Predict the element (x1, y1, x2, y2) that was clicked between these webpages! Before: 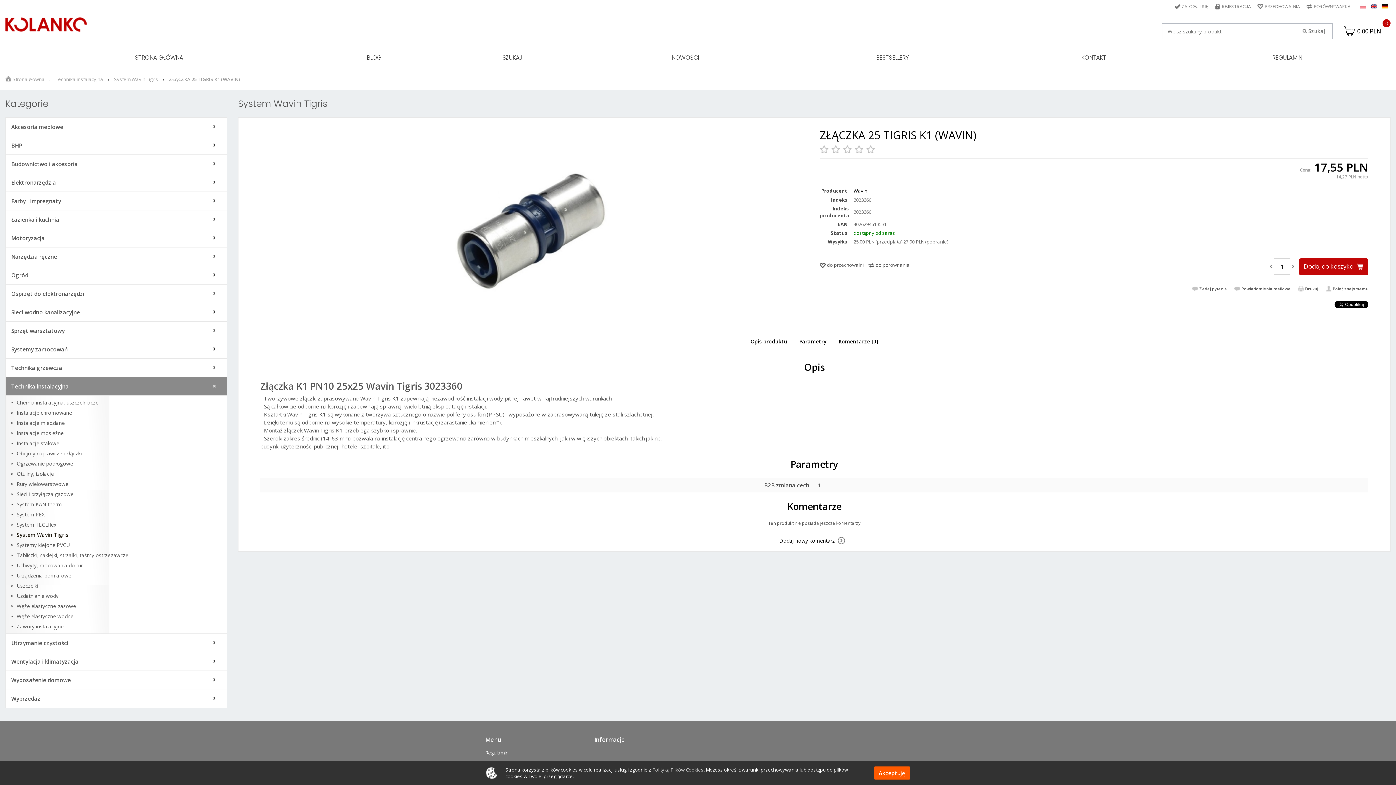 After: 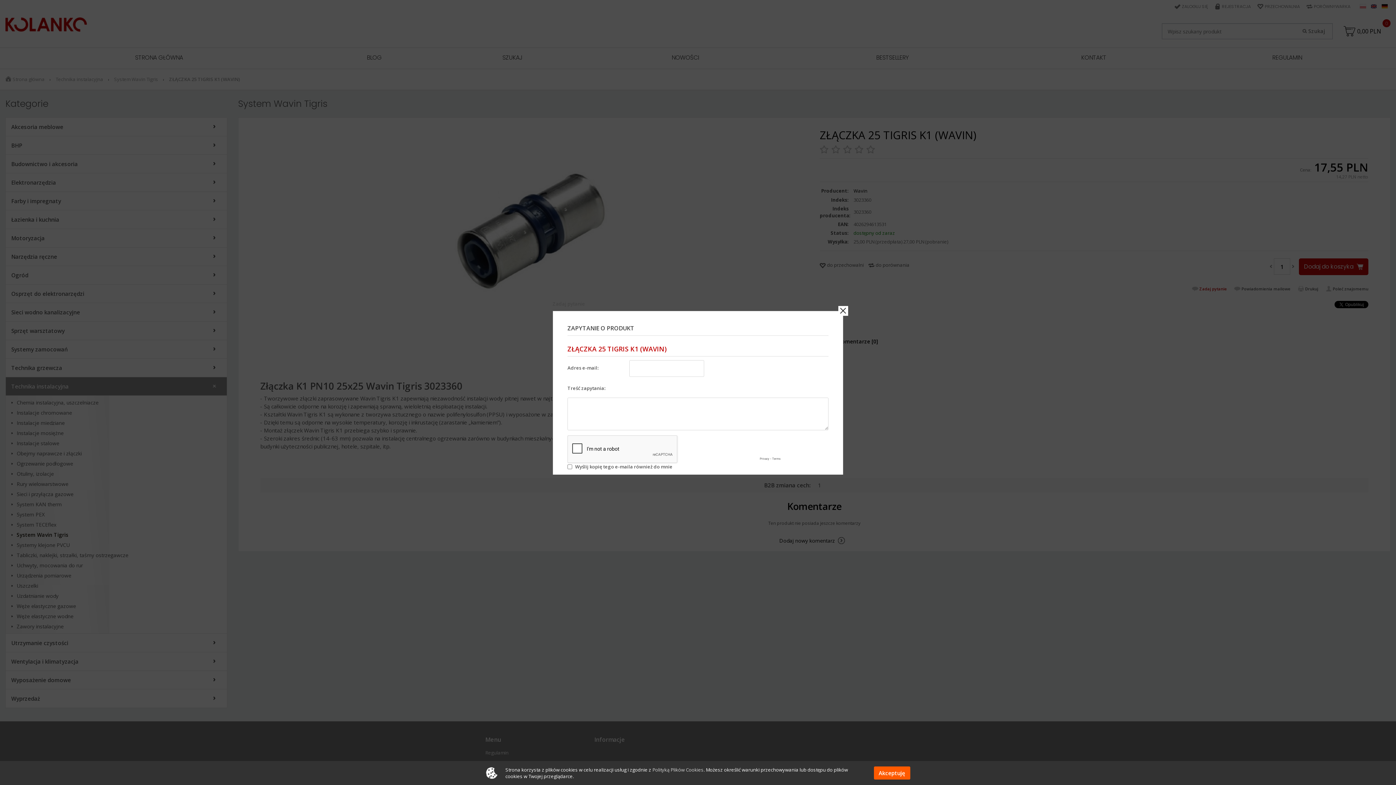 Action: label: Zadaj pytanie bbox: (1192, 286, 1227, 291)